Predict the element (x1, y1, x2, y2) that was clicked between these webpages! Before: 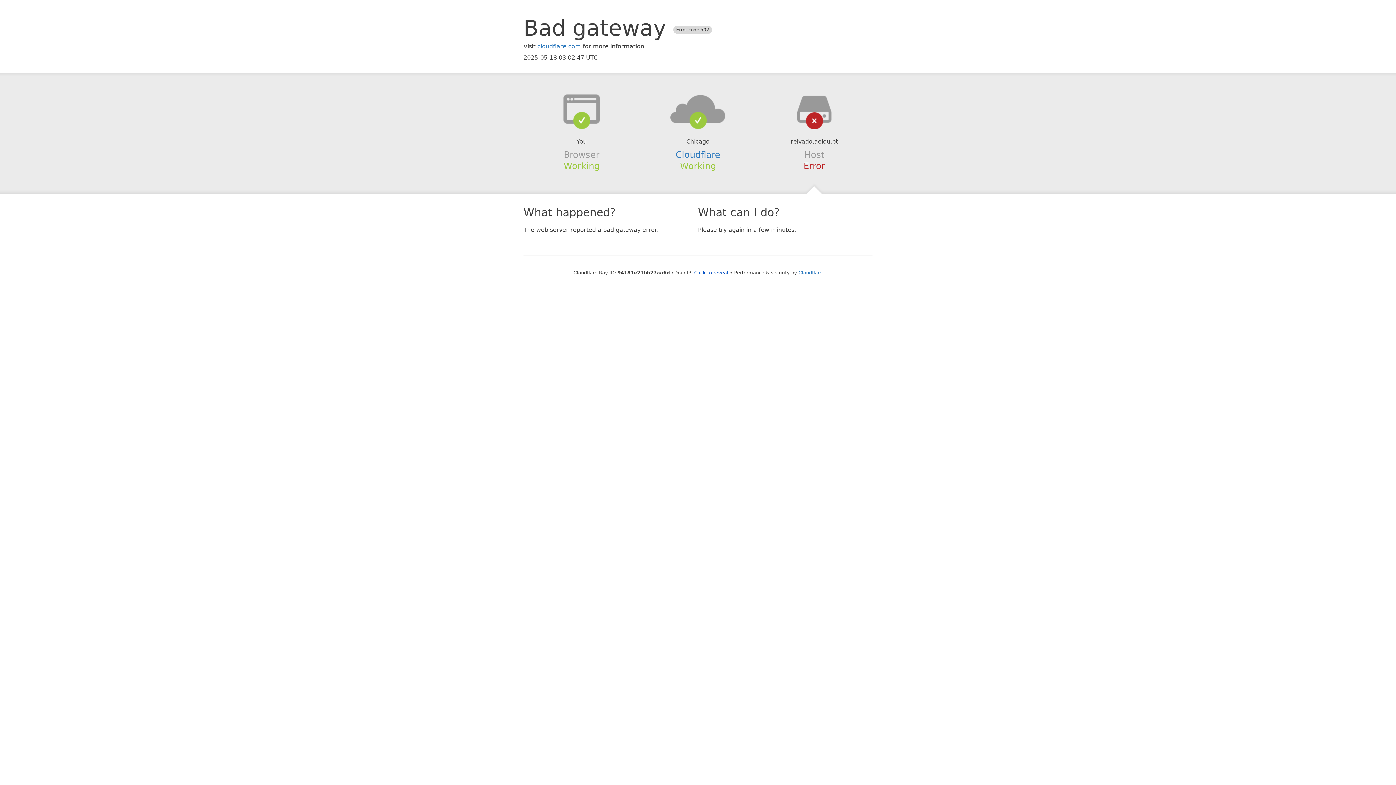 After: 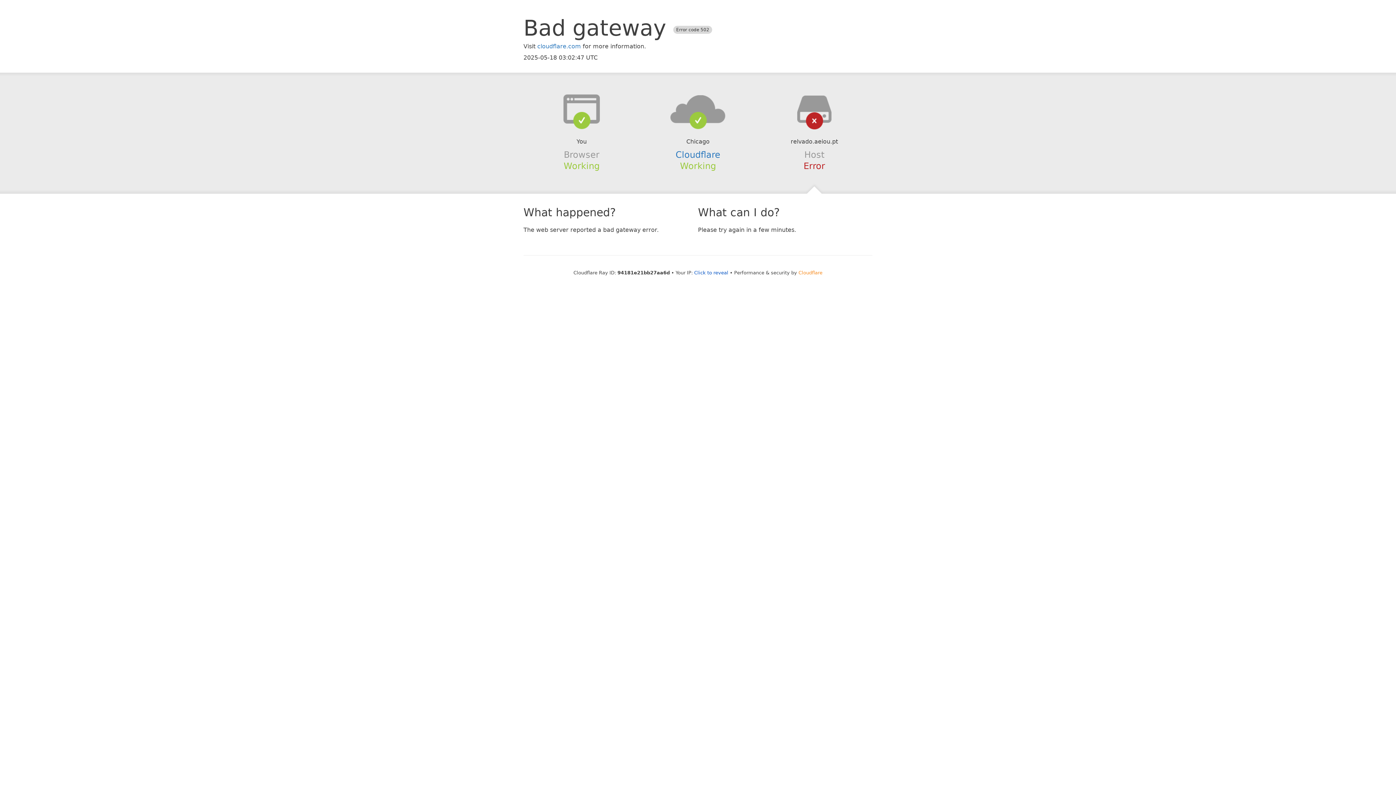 Action: label: Cloudflare bbox: (798, 270, 822, 275)